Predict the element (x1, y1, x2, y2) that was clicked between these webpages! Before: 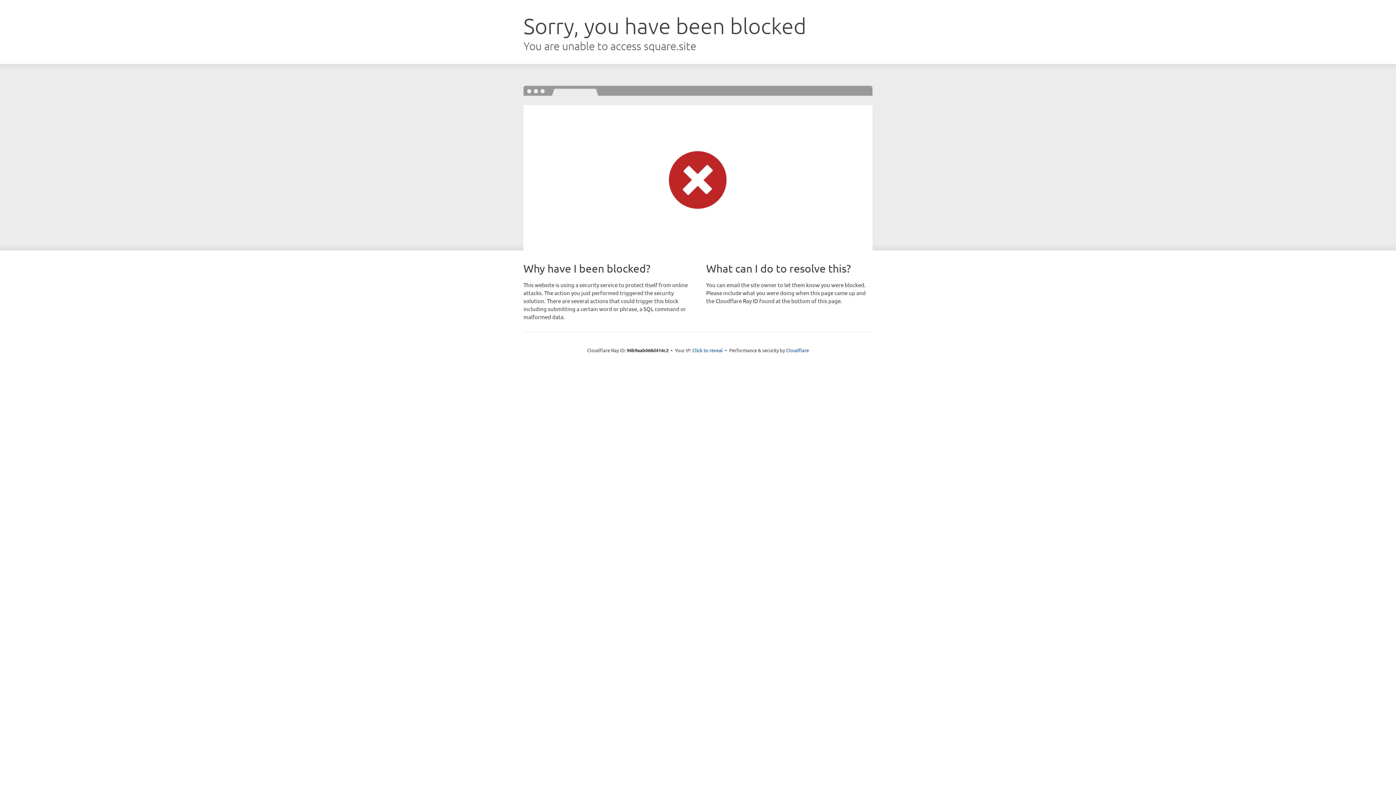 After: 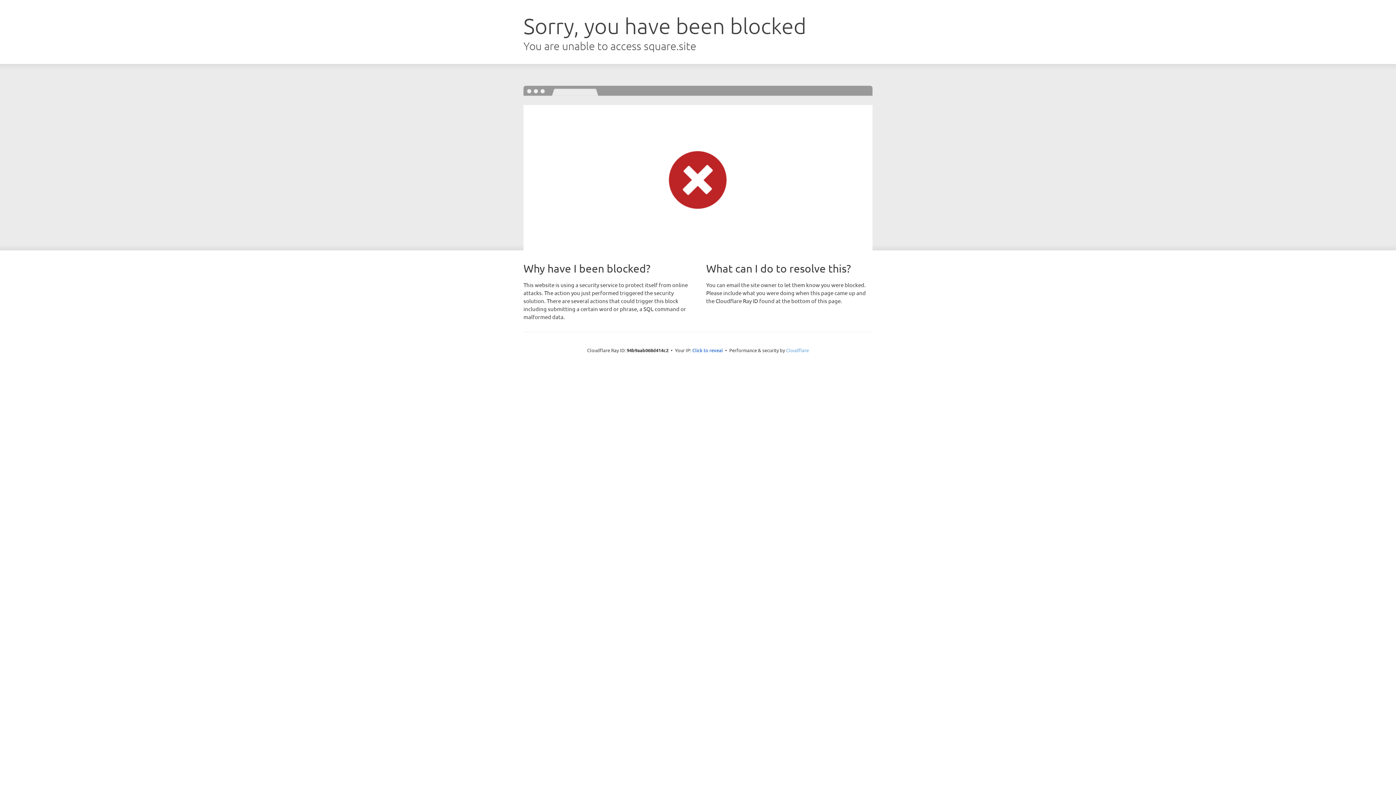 Action: bbox: (786, 347, 809, 353) label: Cloudflare